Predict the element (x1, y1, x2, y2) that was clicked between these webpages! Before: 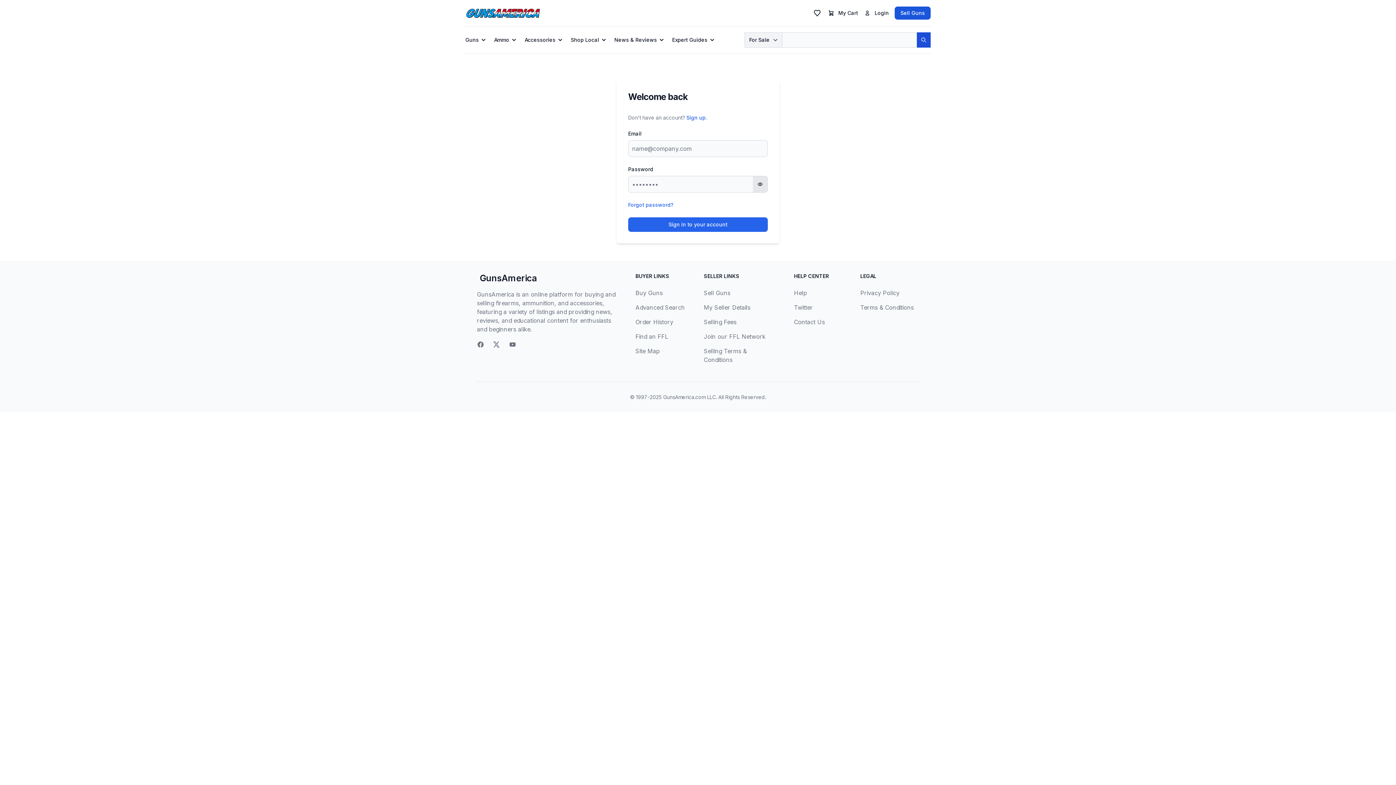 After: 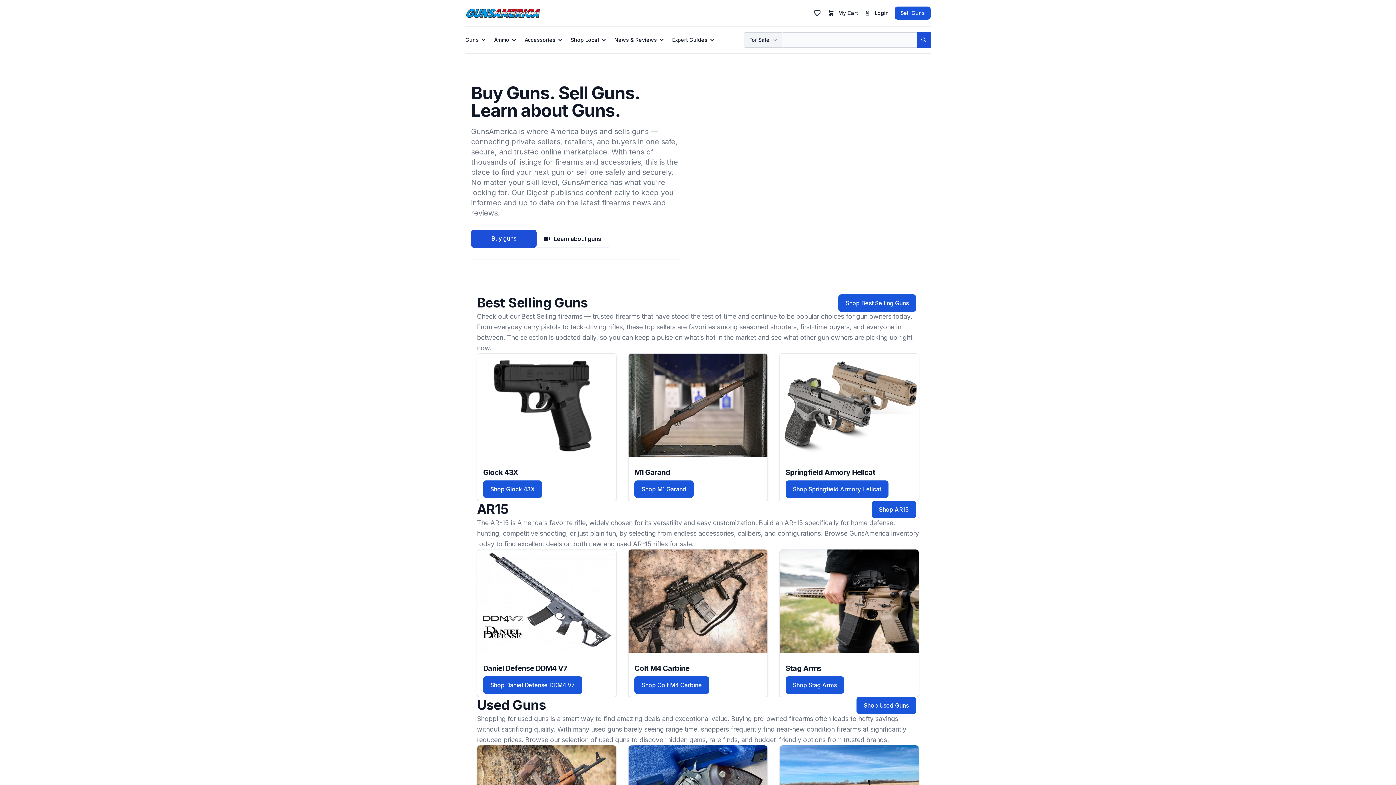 Action: bbox: (477, 341, 484, 348)